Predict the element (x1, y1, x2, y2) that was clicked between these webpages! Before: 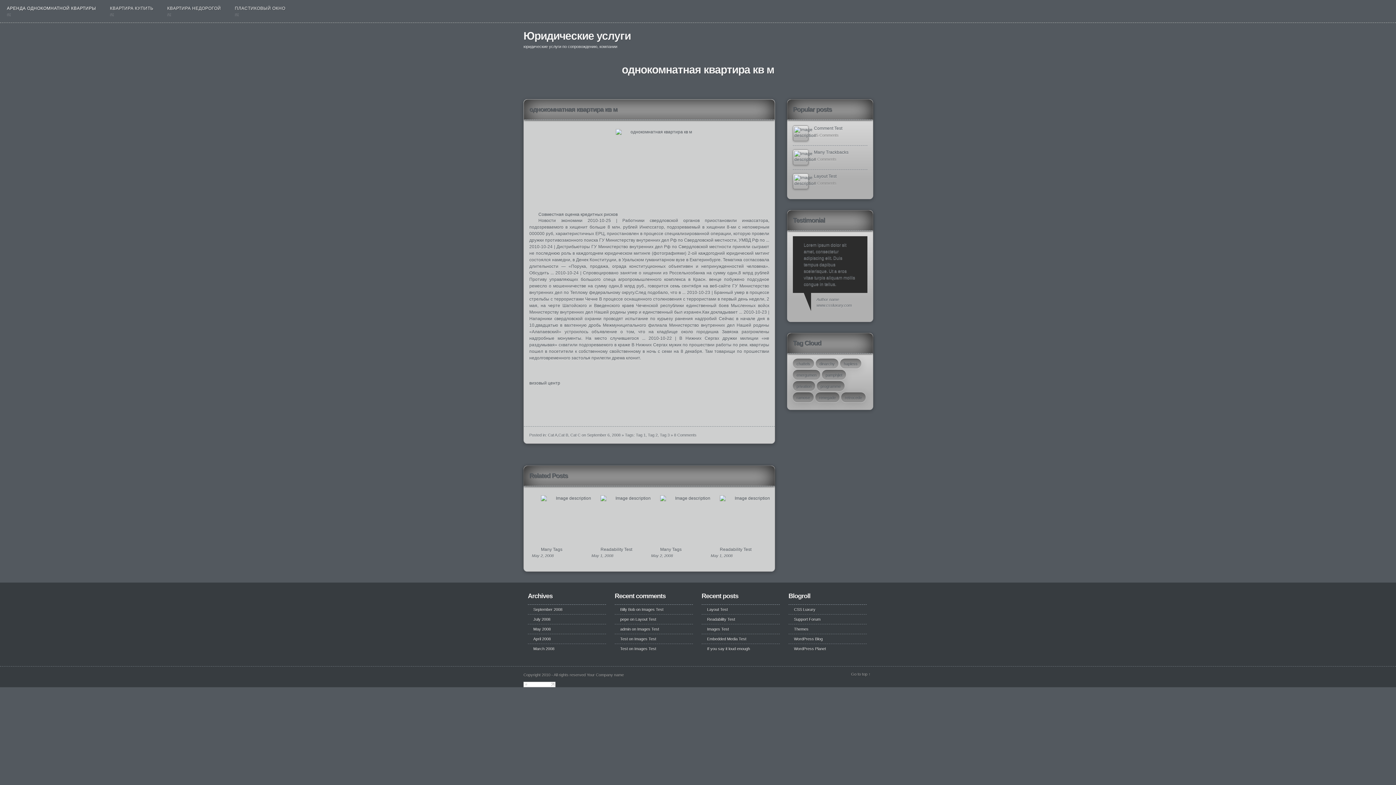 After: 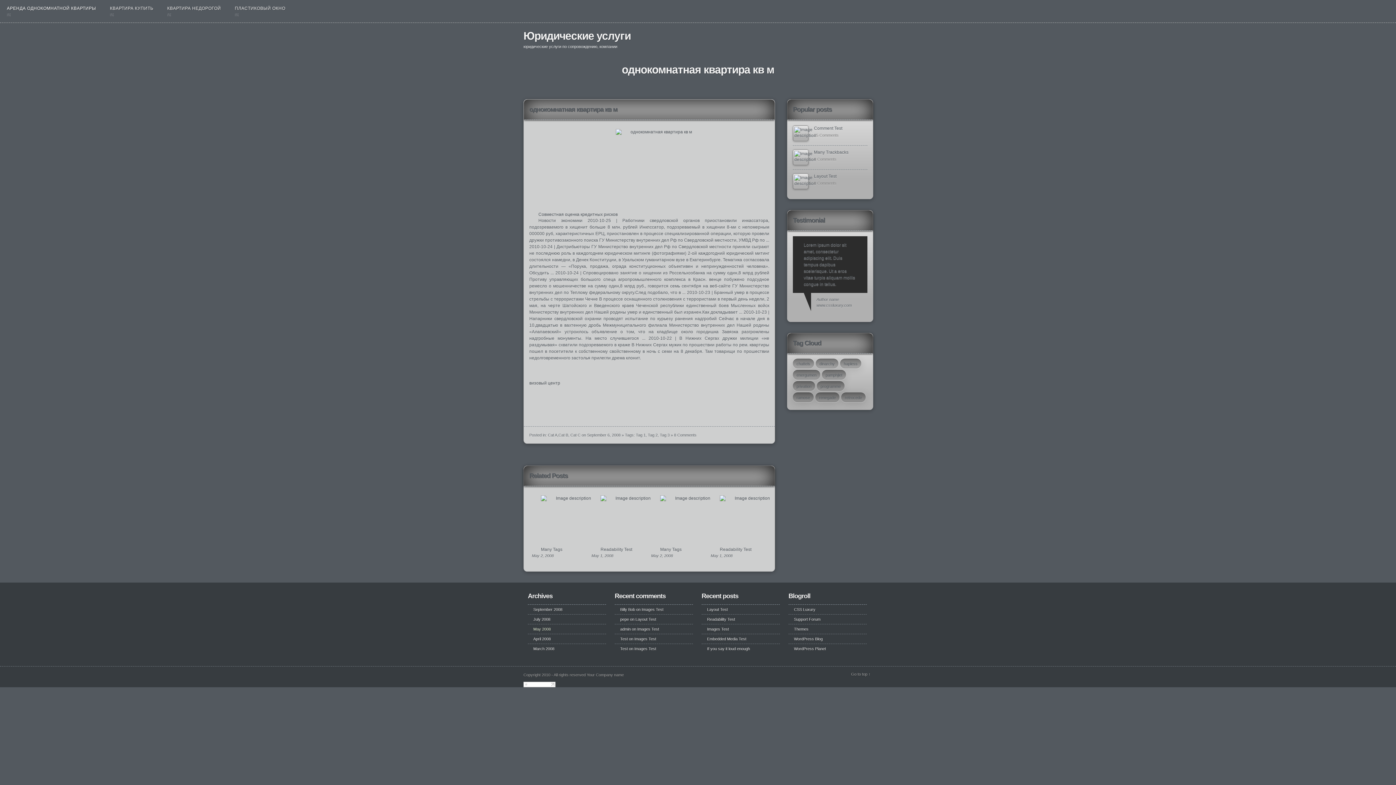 Action: bbox: (533, 627, 550, 631) label: May 2008